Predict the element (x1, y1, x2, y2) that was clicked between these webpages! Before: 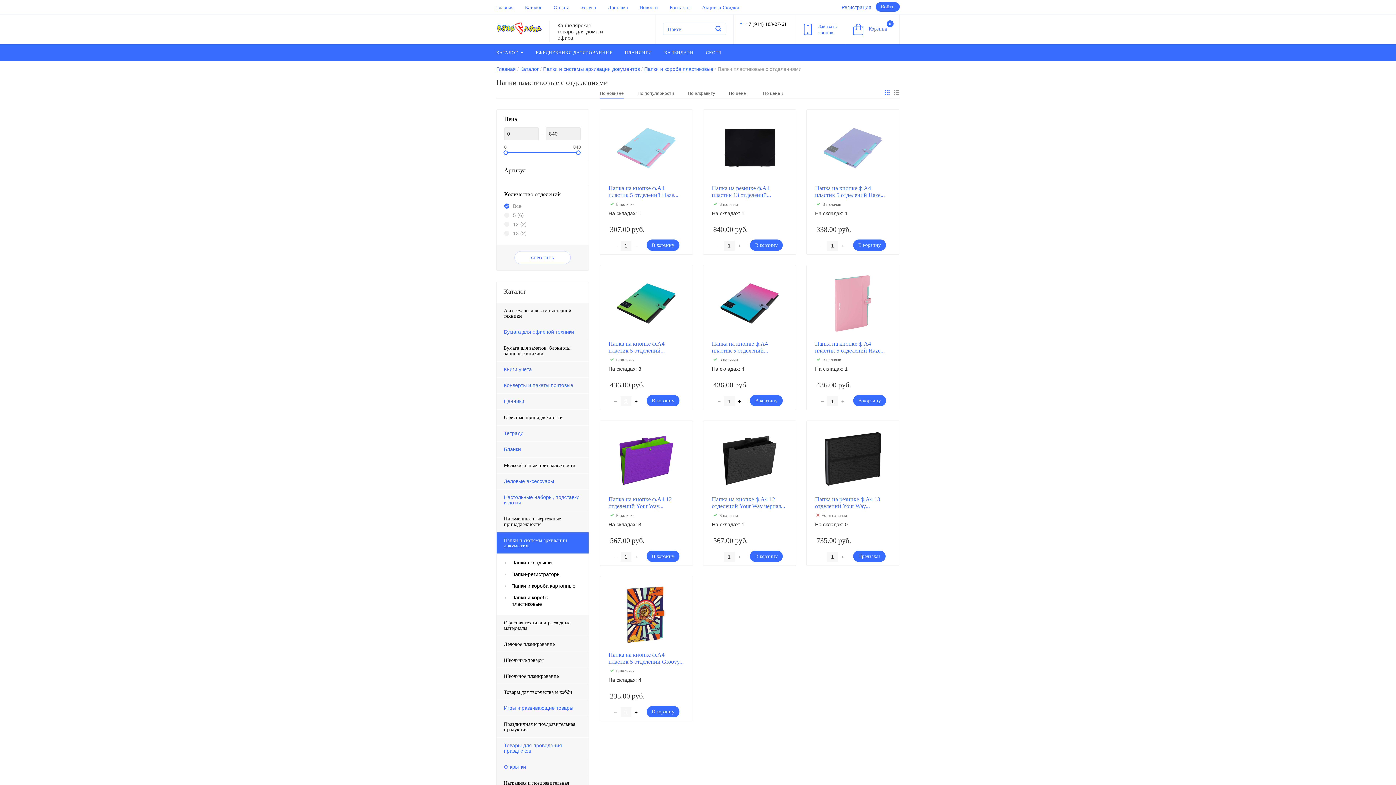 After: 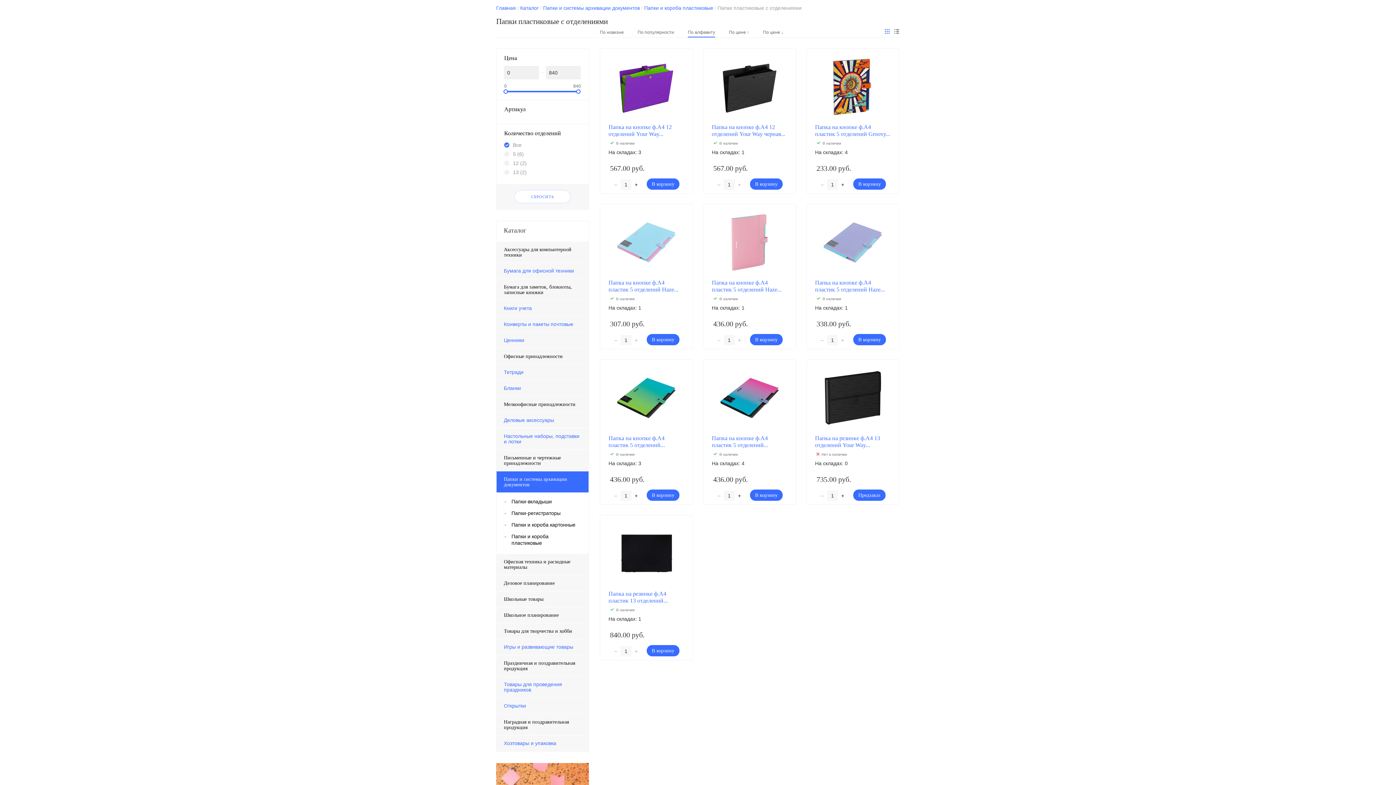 Action: bbox: (688, 90, 715, 96) label: По алфавиту